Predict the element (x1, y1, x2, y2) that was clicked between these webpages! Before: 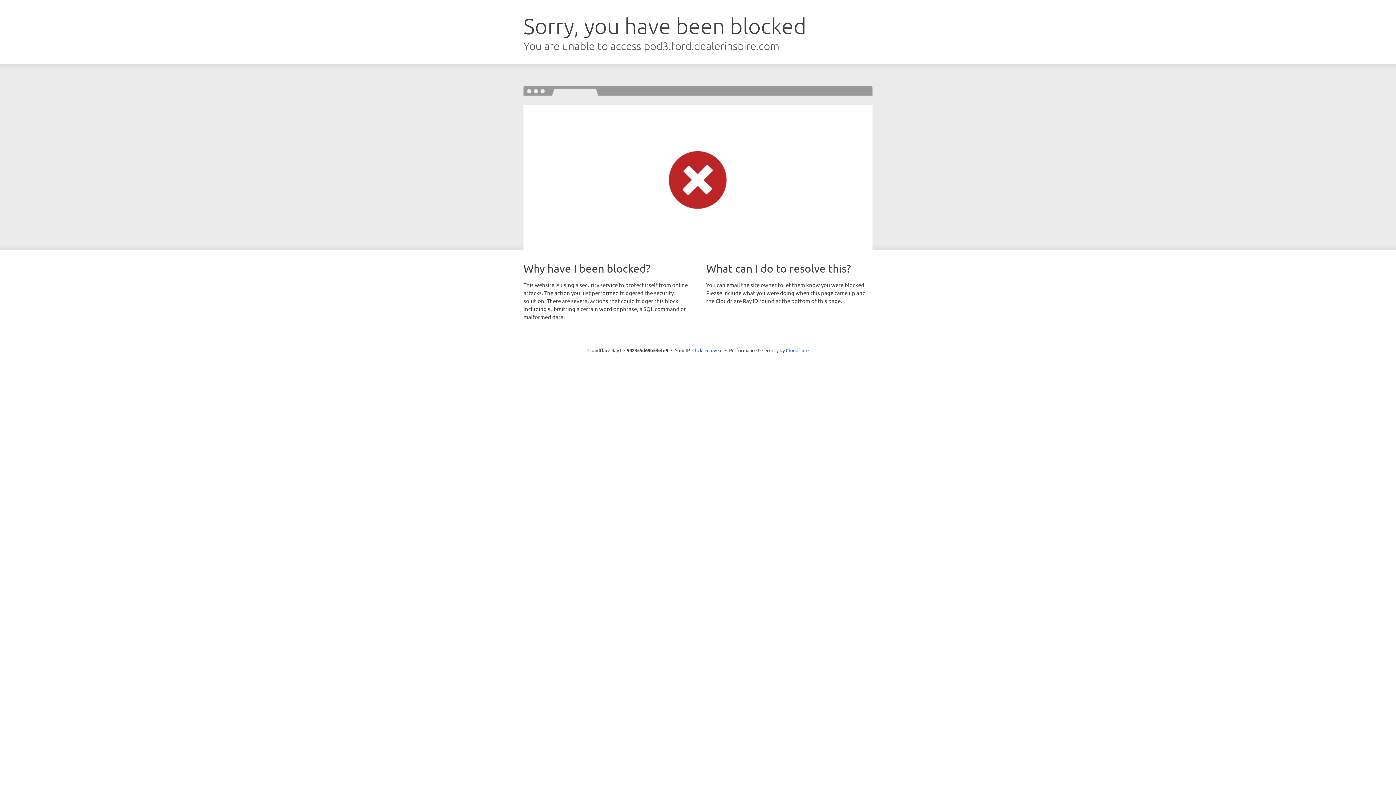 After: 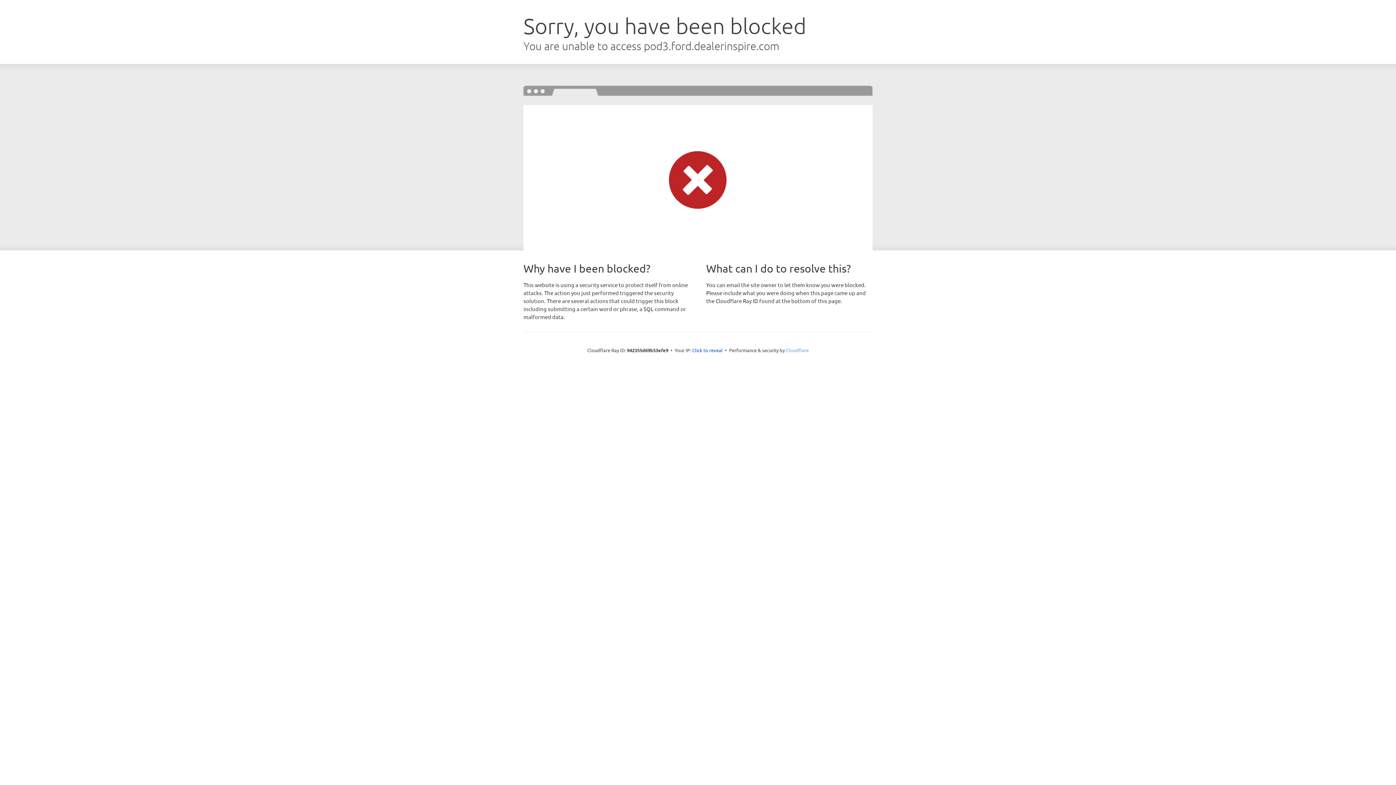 Action: label: Cloudflare bbox: (786, 347, 808, 353)